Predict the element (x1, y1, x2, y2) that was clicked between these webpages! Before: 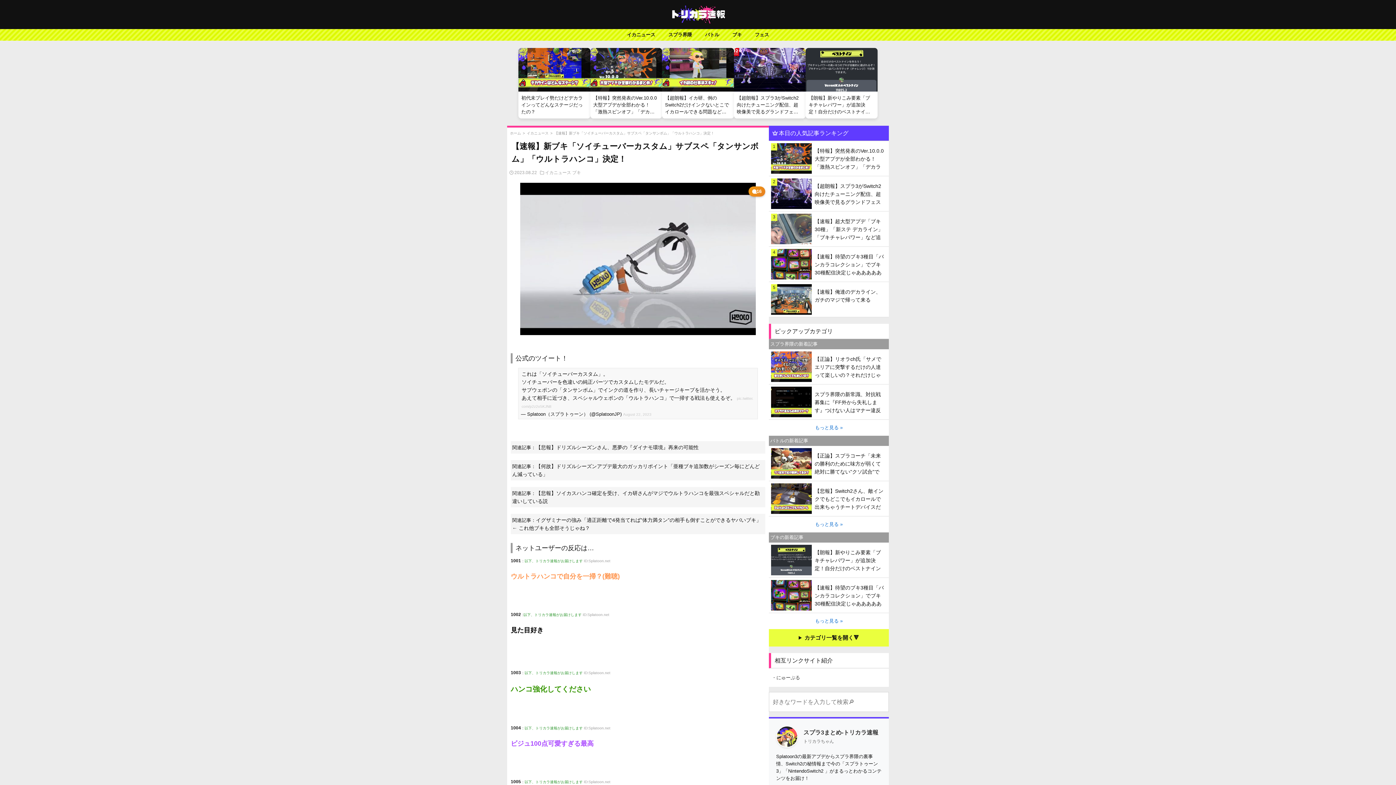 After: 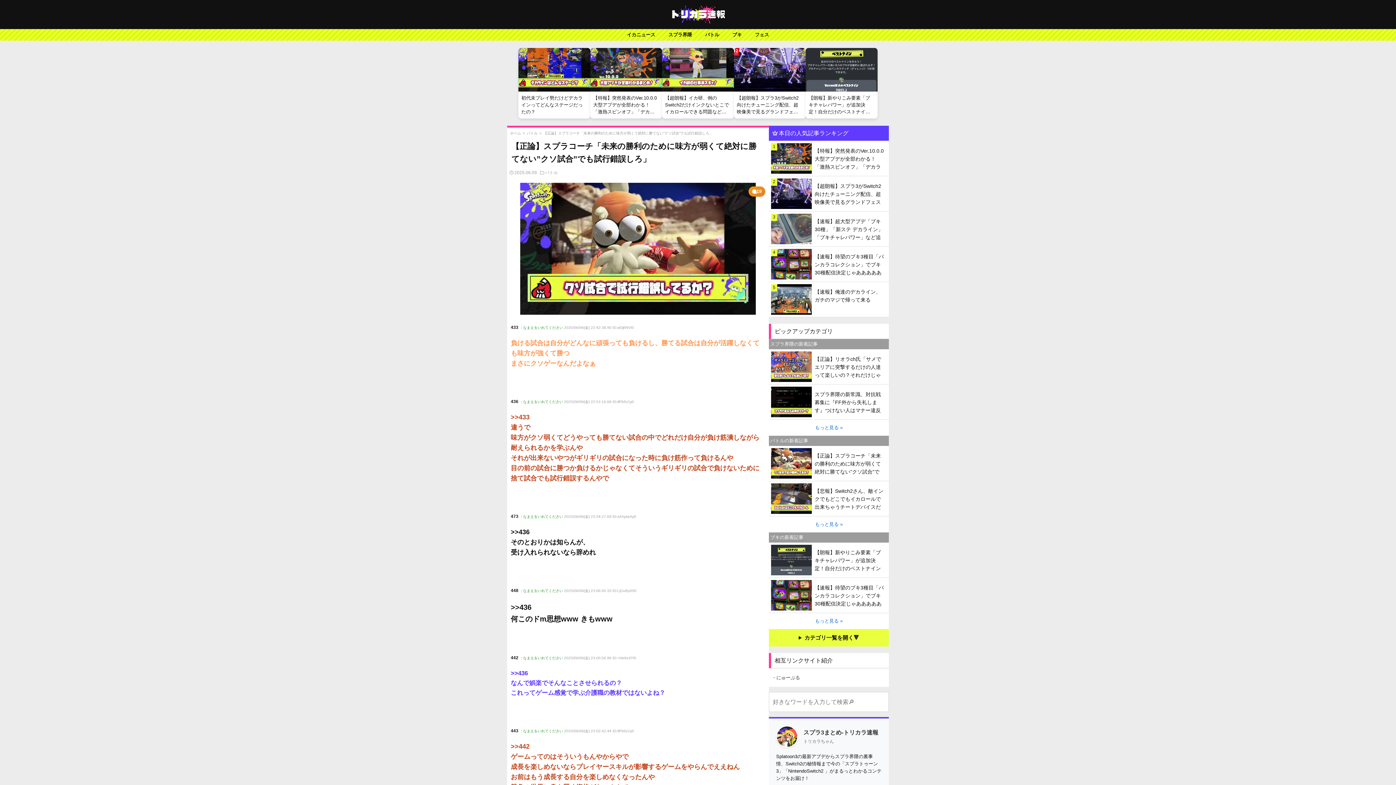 Action: bbox: (769, 446, 889, 481) label: 【正論】スプラコーチ「未来の勝利のために味方が弱くて絶対に勝てない”クソ試合”でも試行錯誤しろ」